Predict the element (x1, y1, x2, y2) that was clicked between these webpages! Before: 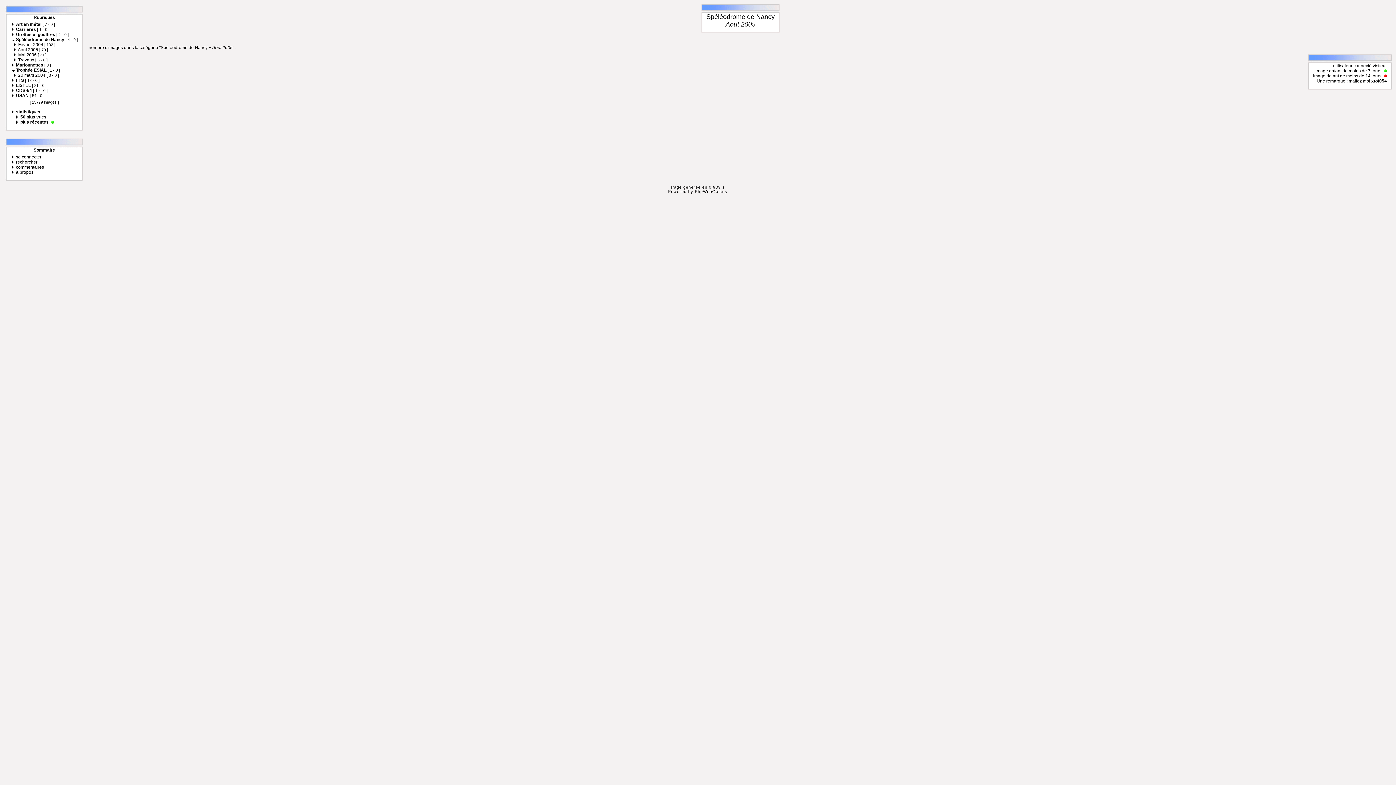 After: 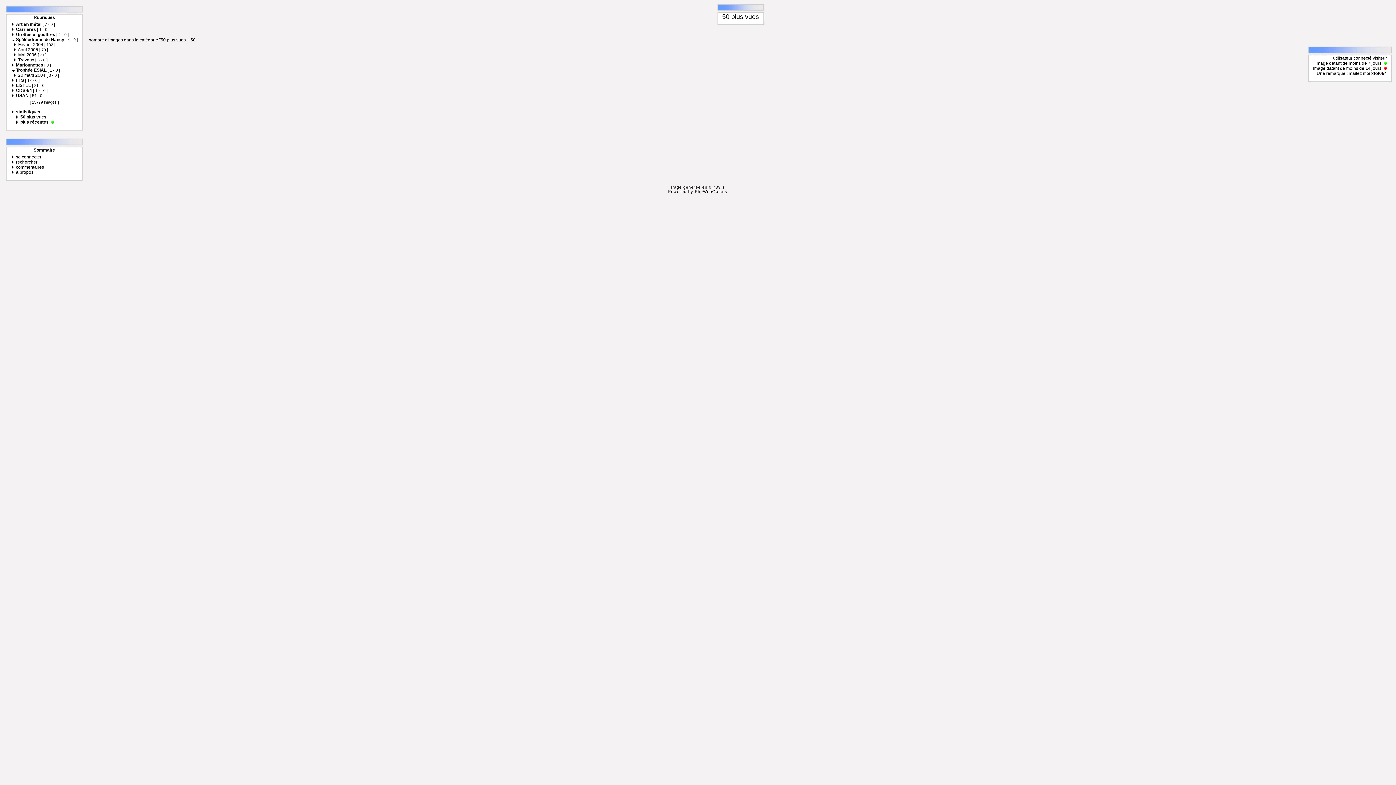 Action: bbox: (20, 114, 46, 119) label: 50 plus vues